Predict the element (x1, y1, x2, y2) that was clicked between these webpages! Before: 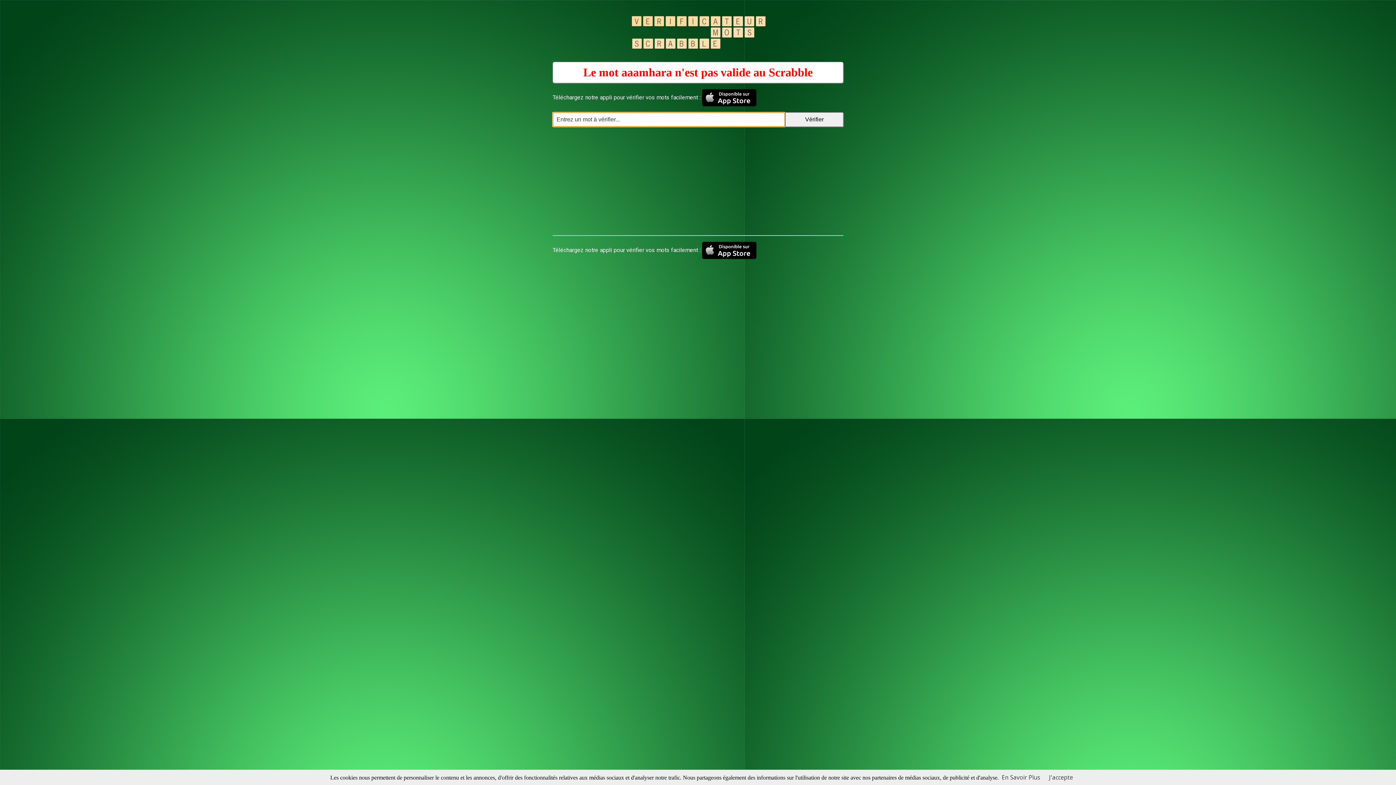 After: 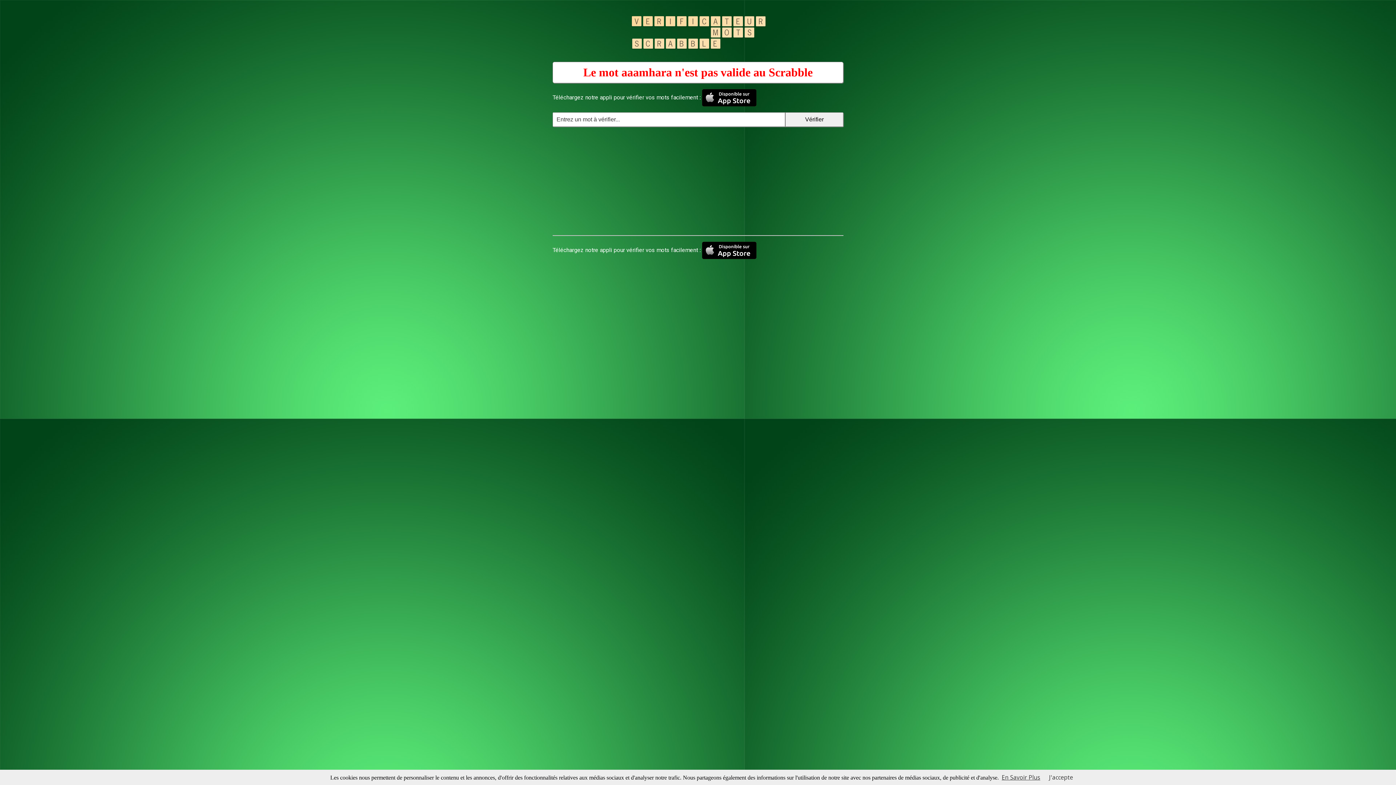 Action: bbox: (1002, 773, 1040, 781) label: En Savoir Plus